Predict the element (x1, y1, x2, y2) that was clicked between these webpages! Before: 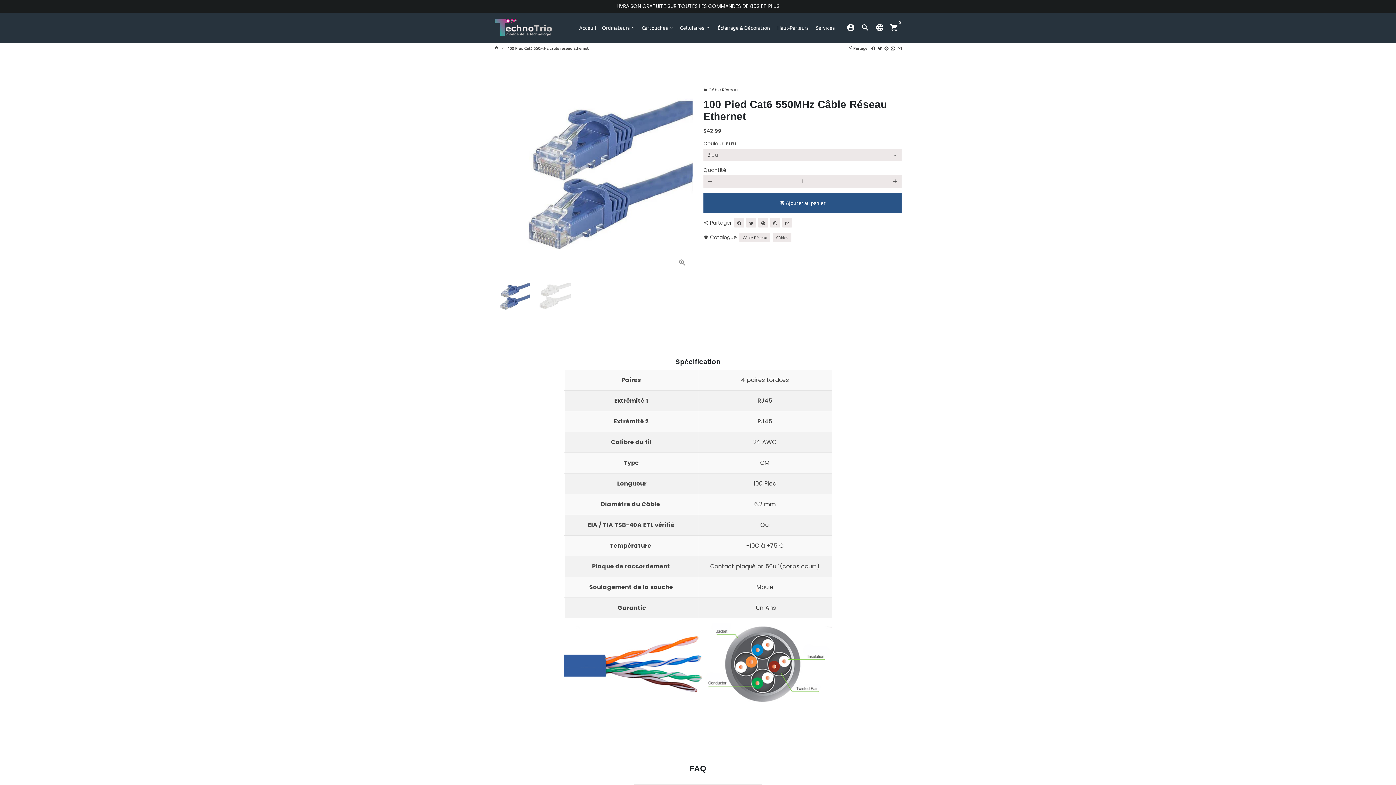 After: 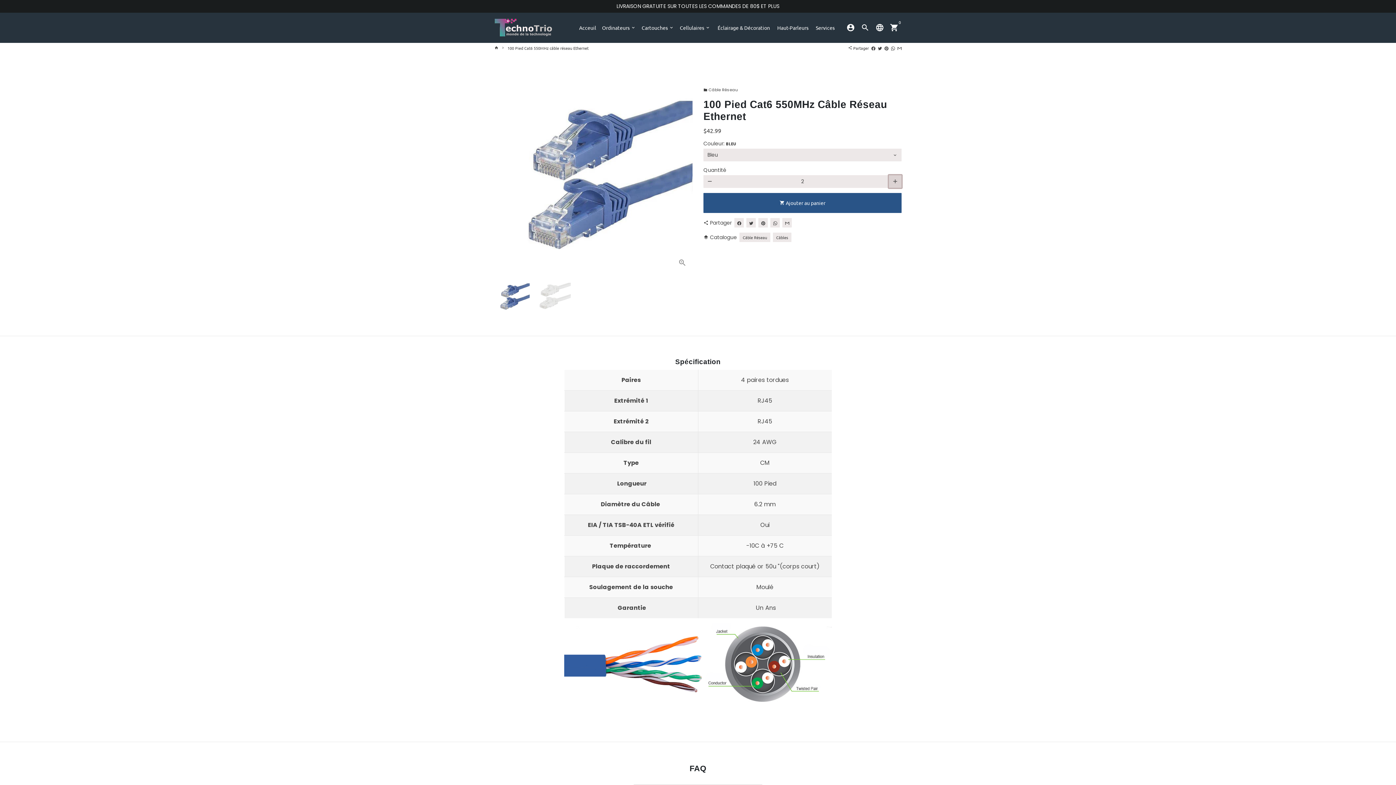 Action: label: Augmenter la quantité de l'article de un bbox: (889, 175, 901, 188)